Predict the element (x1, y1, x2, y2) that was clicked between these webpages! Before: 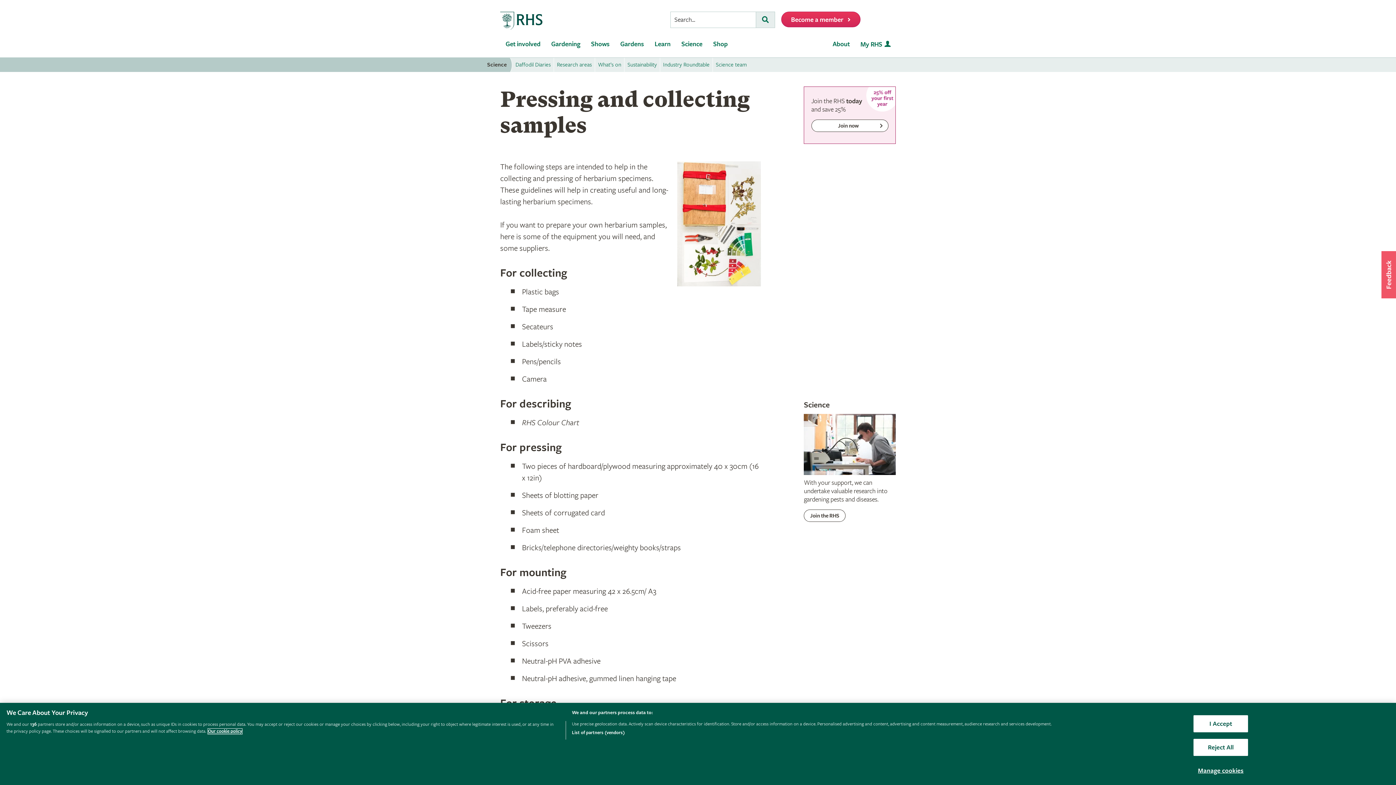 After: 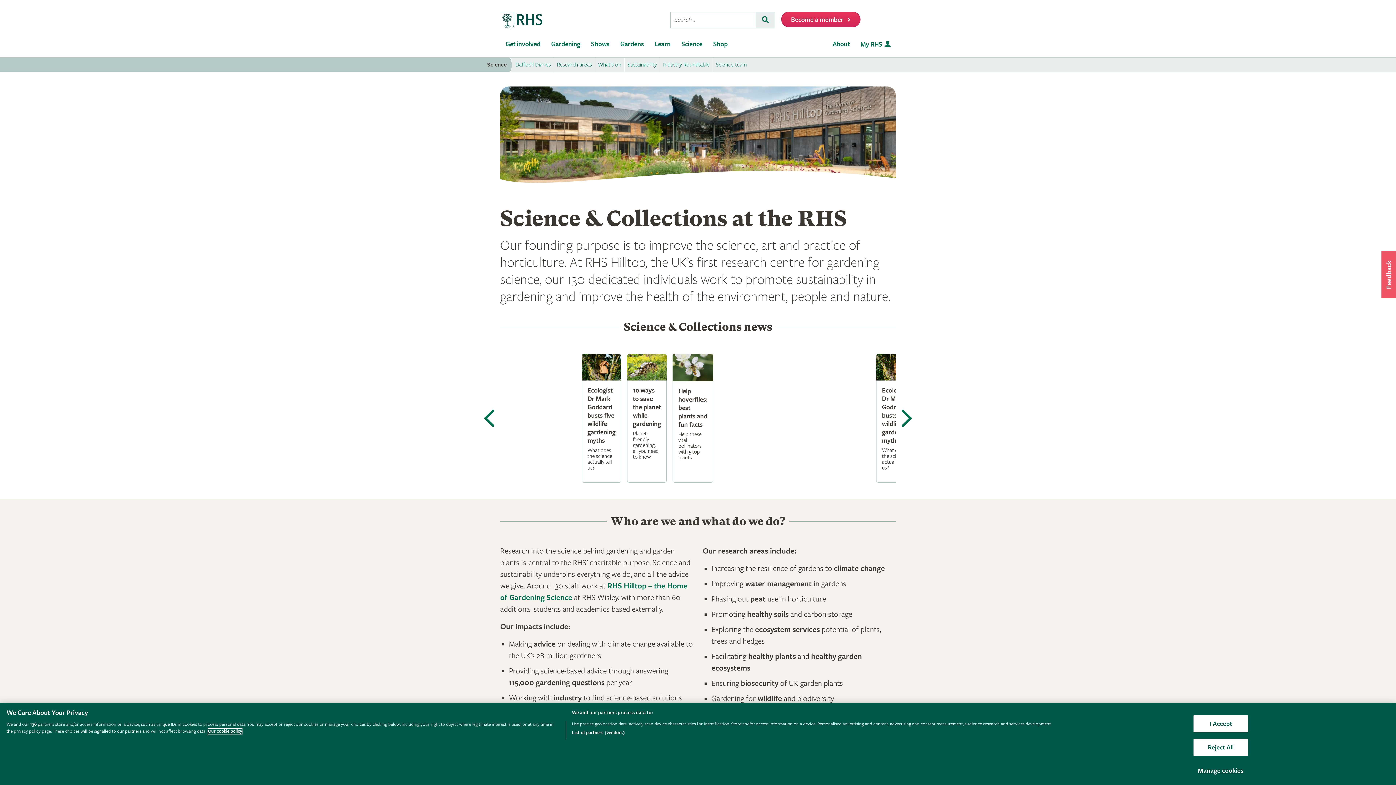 Action: bbox: (482, 50, 512, 79) label: Science